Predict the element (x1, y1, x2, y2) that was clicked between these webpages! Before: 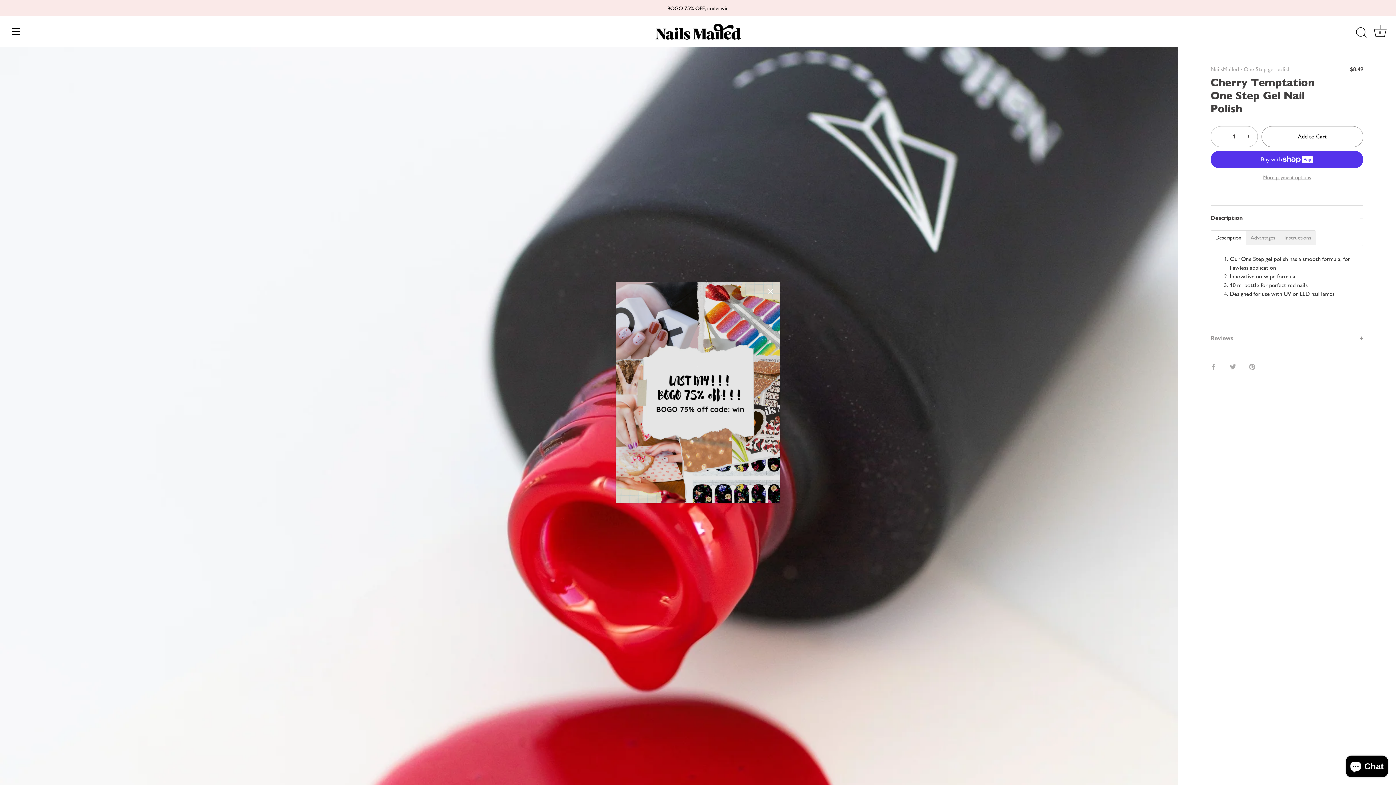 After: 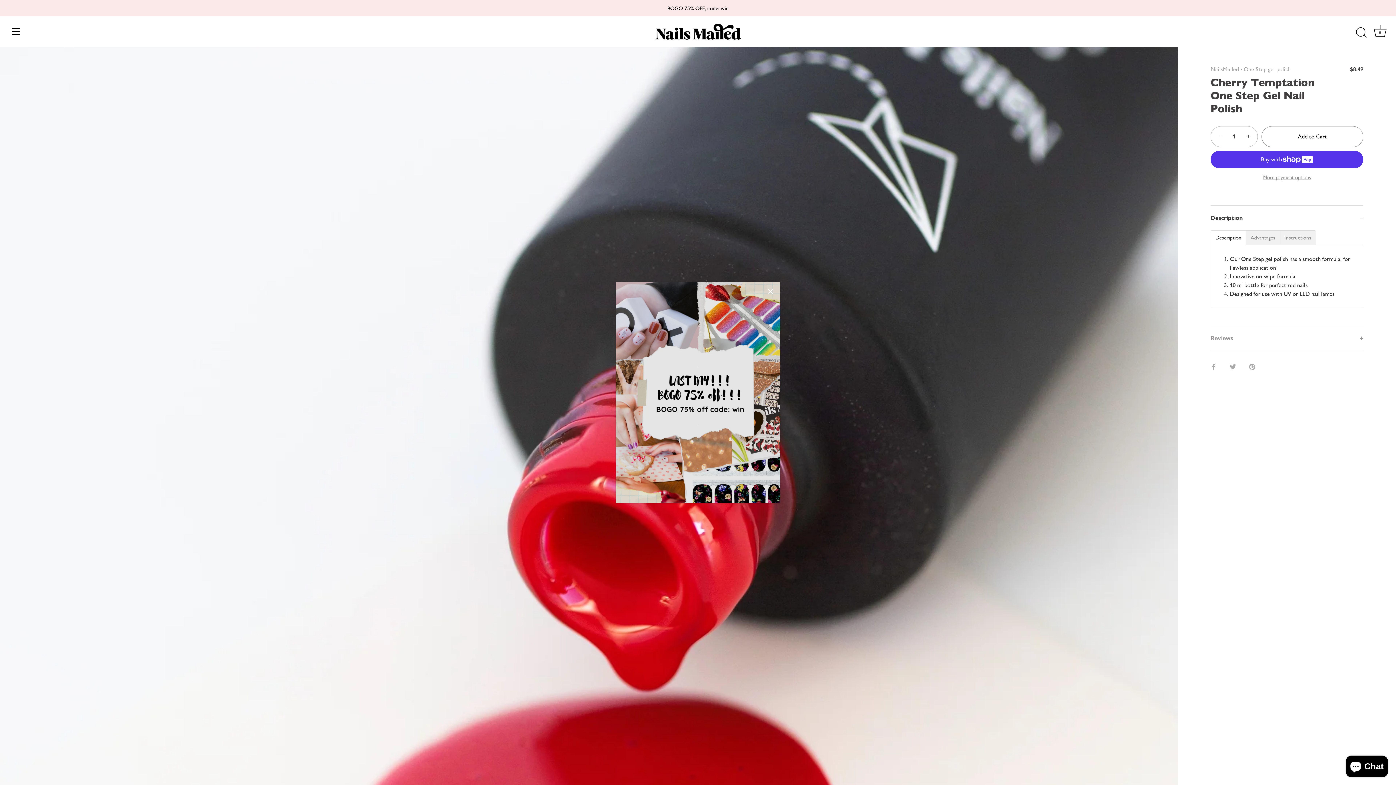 Action: bbox: (1215, 235, 1241, 240) label: Description